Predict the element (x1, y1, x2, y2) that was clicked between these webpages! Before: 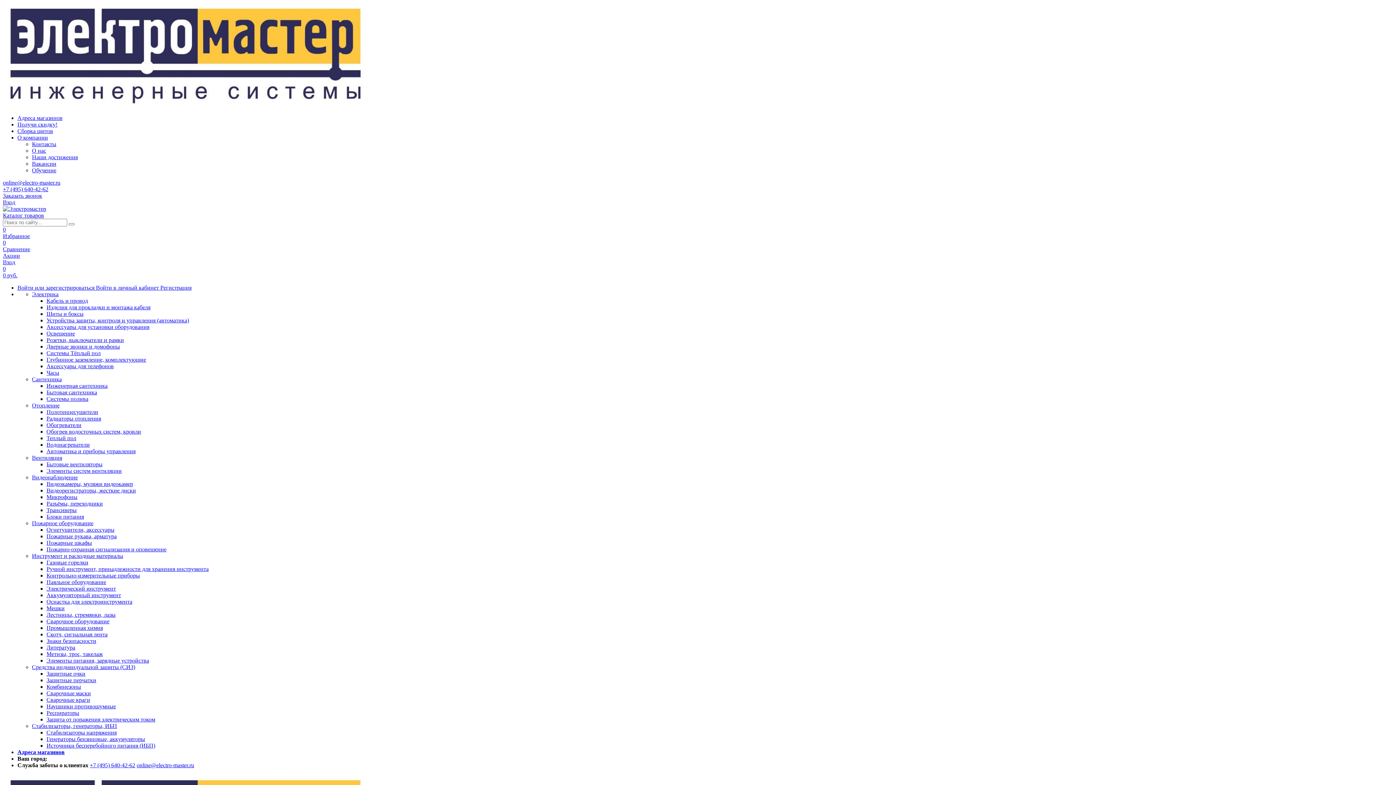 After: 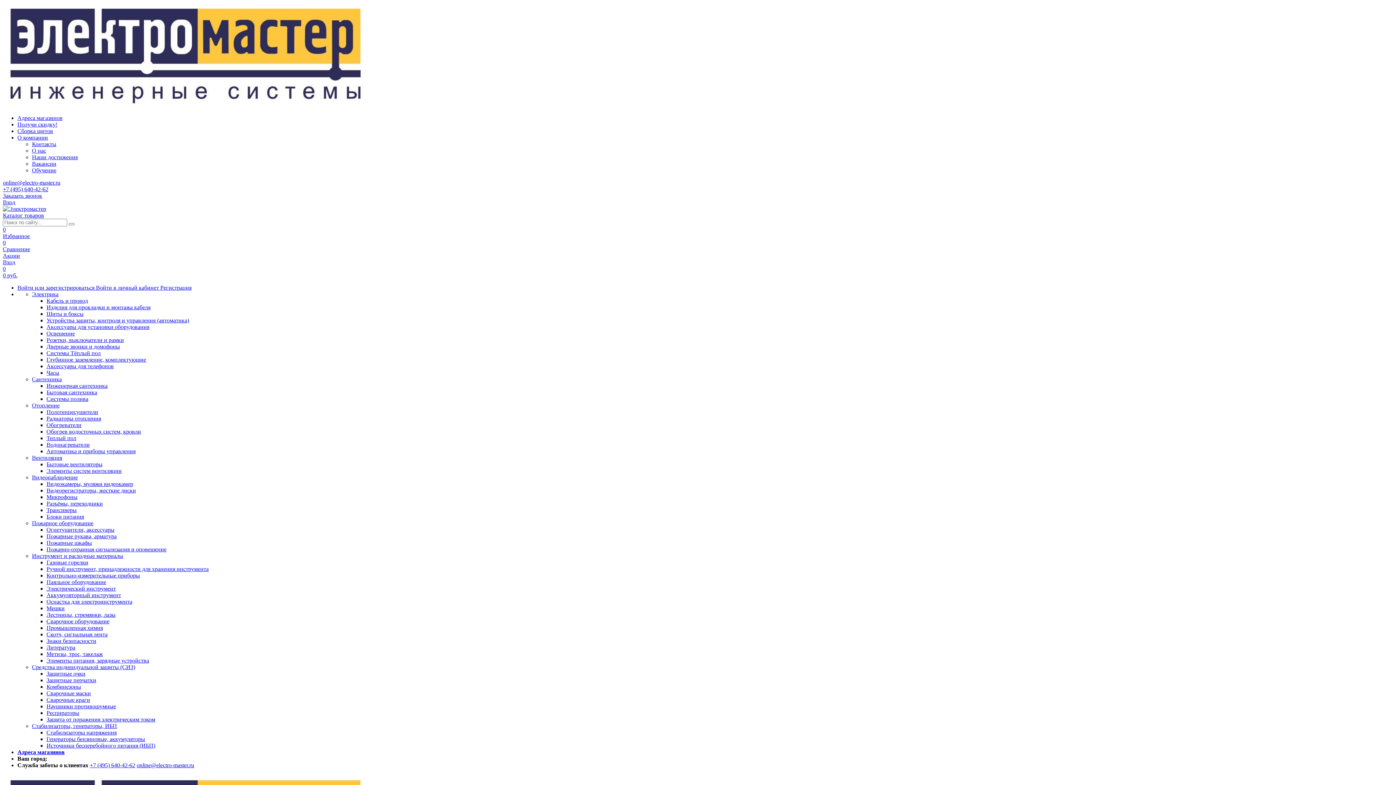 Action: label: Дверные звонки и домофоны bbox: (46, 343, 120, 349)